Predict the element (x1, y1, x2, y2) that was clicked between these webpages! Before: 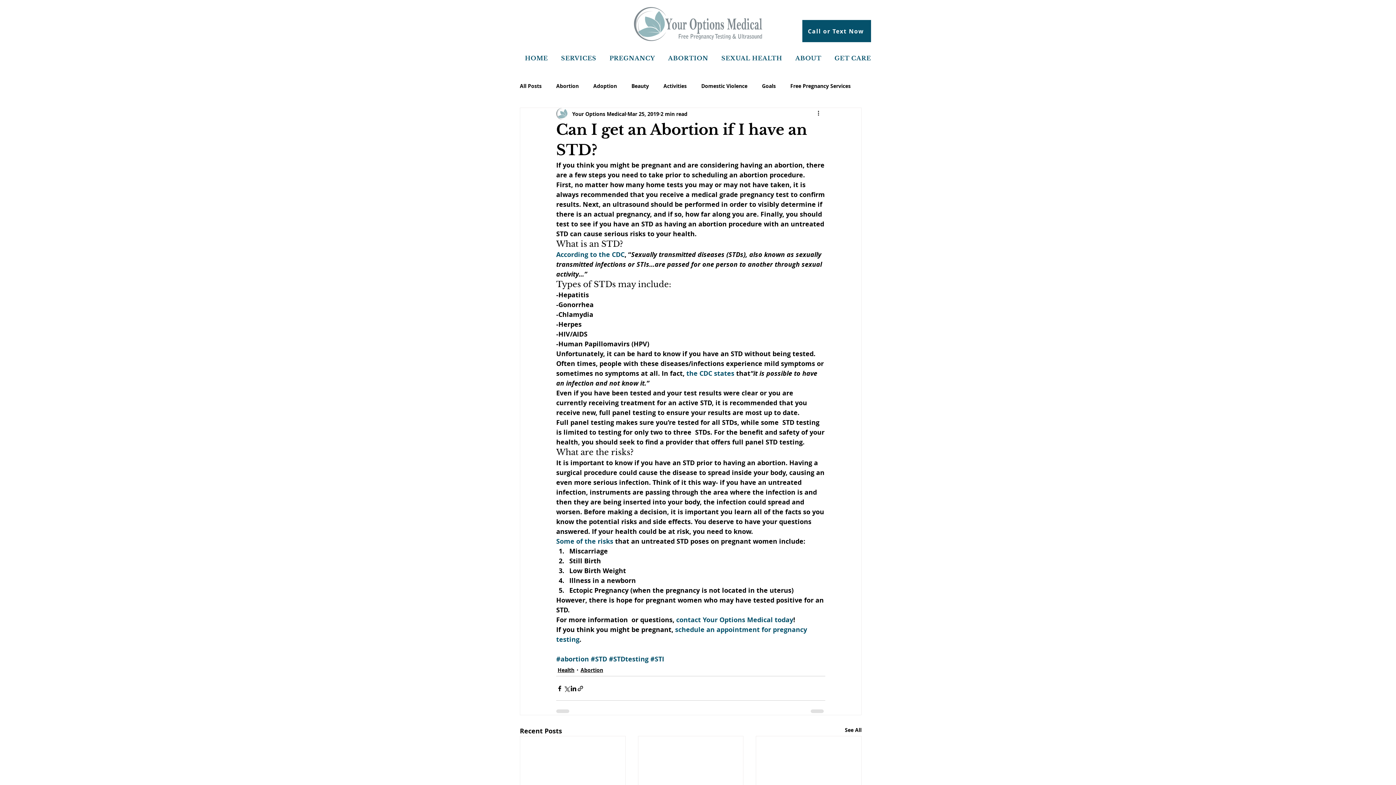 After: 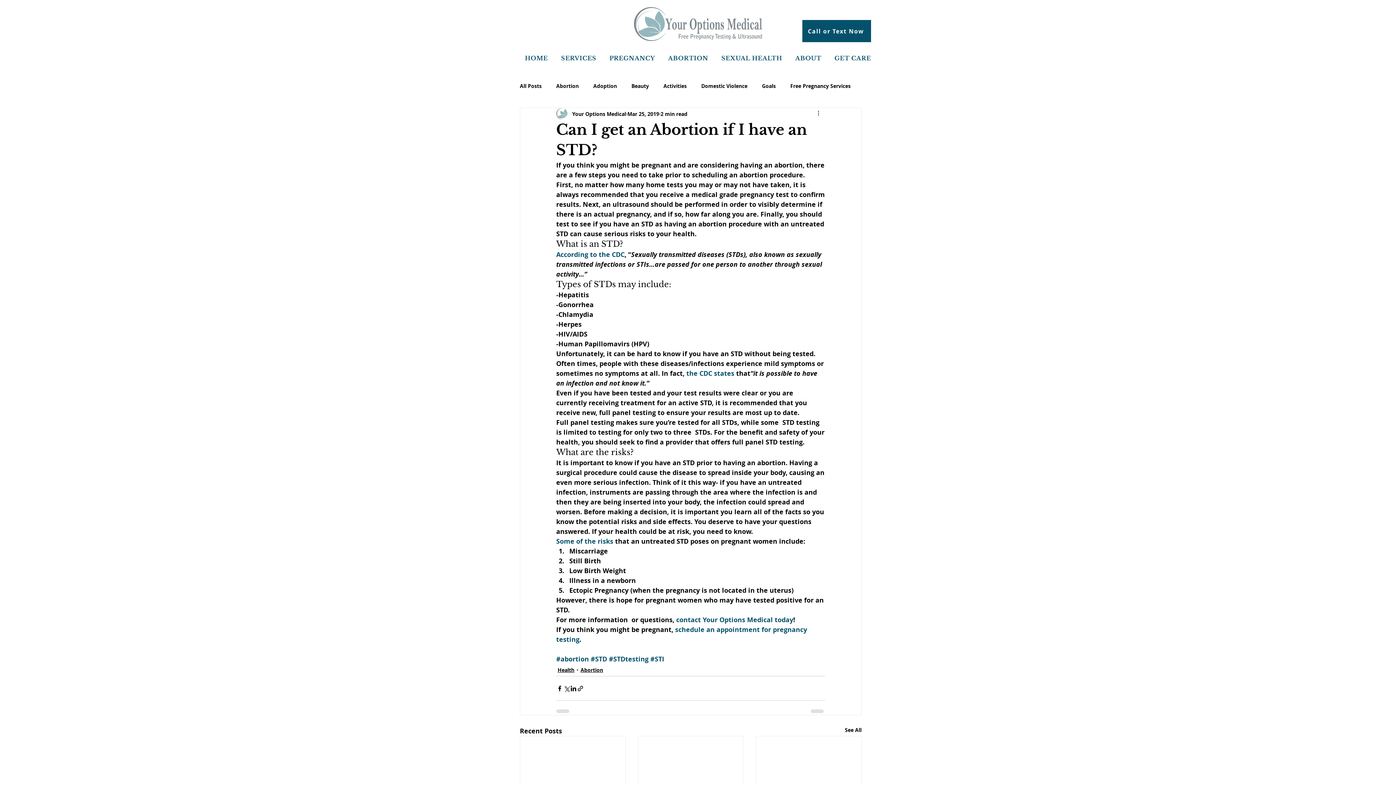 Action: bbox: (816, 109, 825, 118) label: More actions